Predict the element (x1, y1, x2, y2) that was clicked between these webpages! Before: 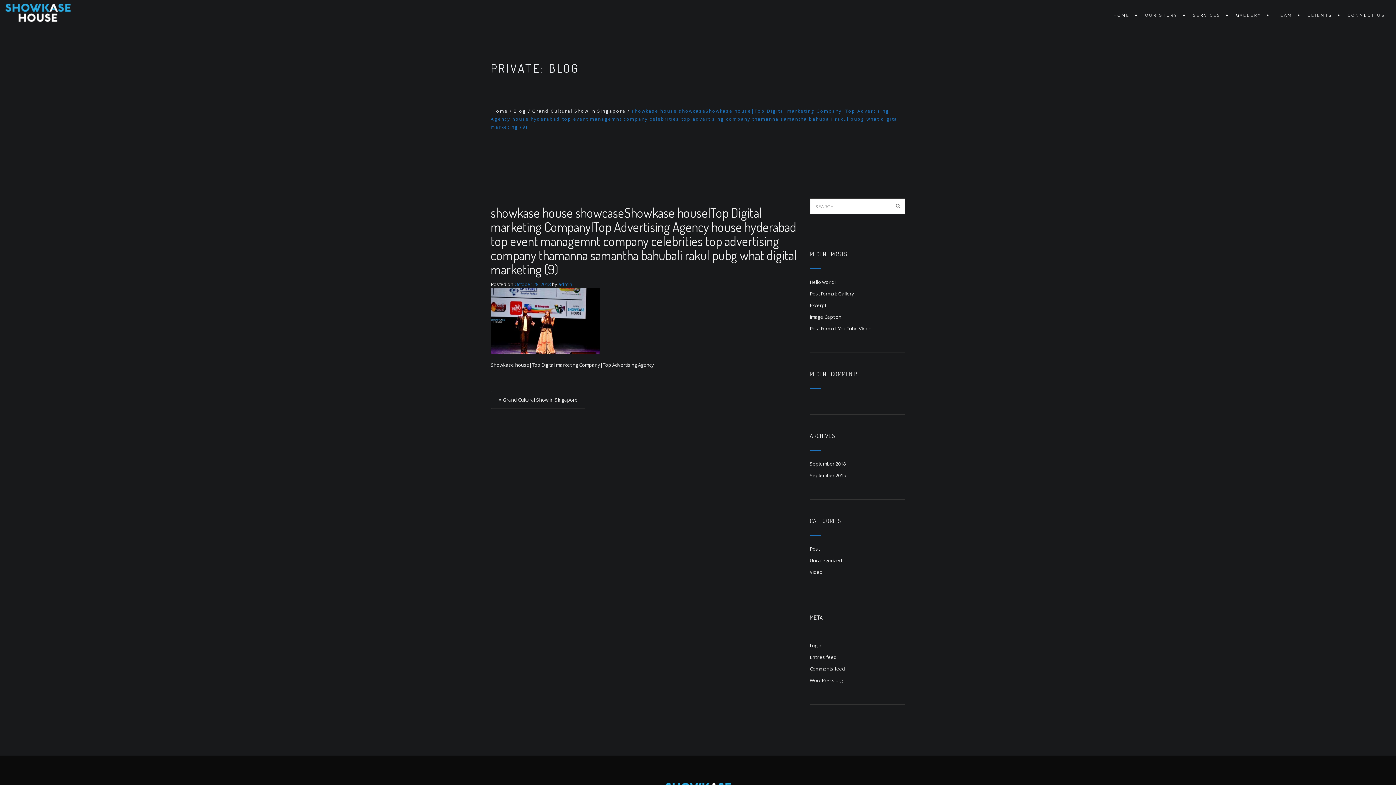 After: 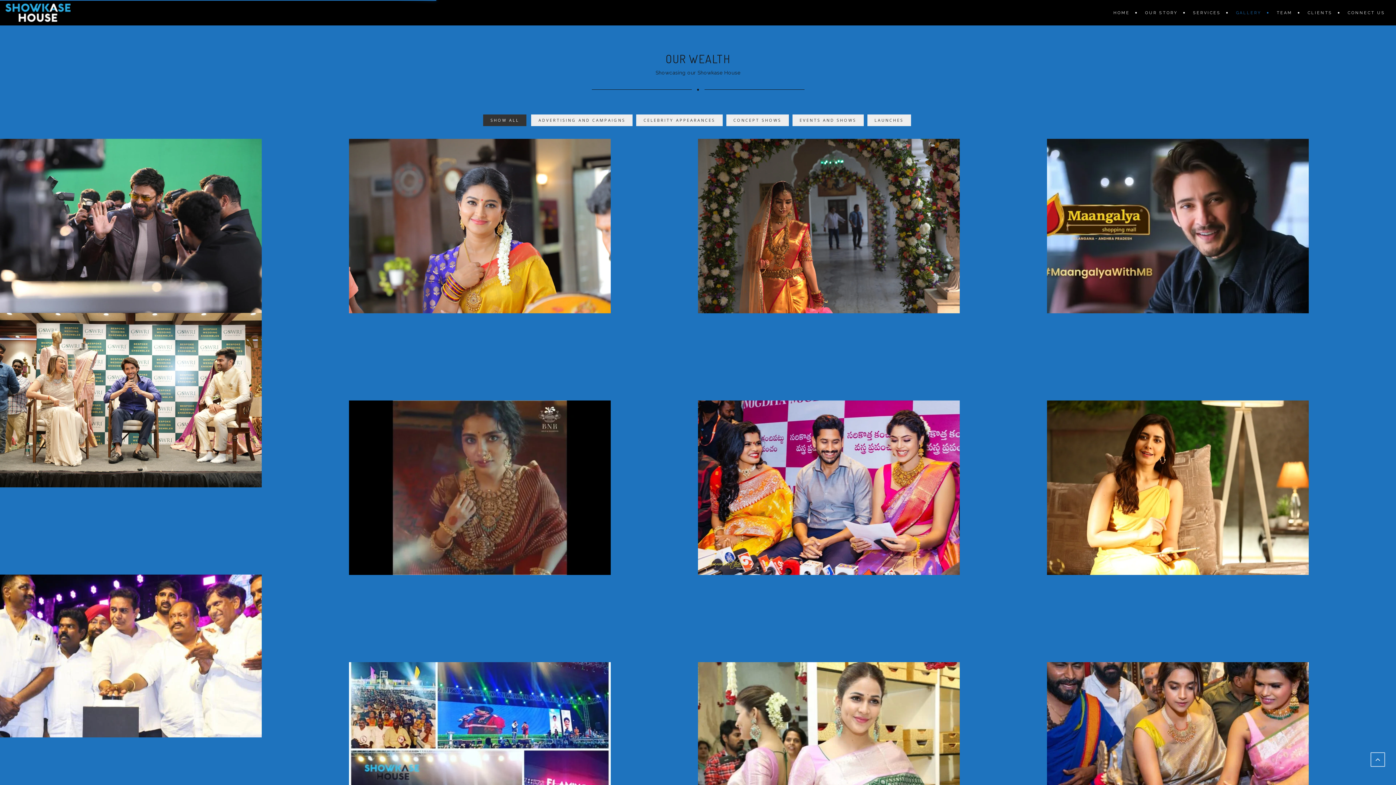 Action: label: GALLERY bbox: (1229, 0, 1269, 30)